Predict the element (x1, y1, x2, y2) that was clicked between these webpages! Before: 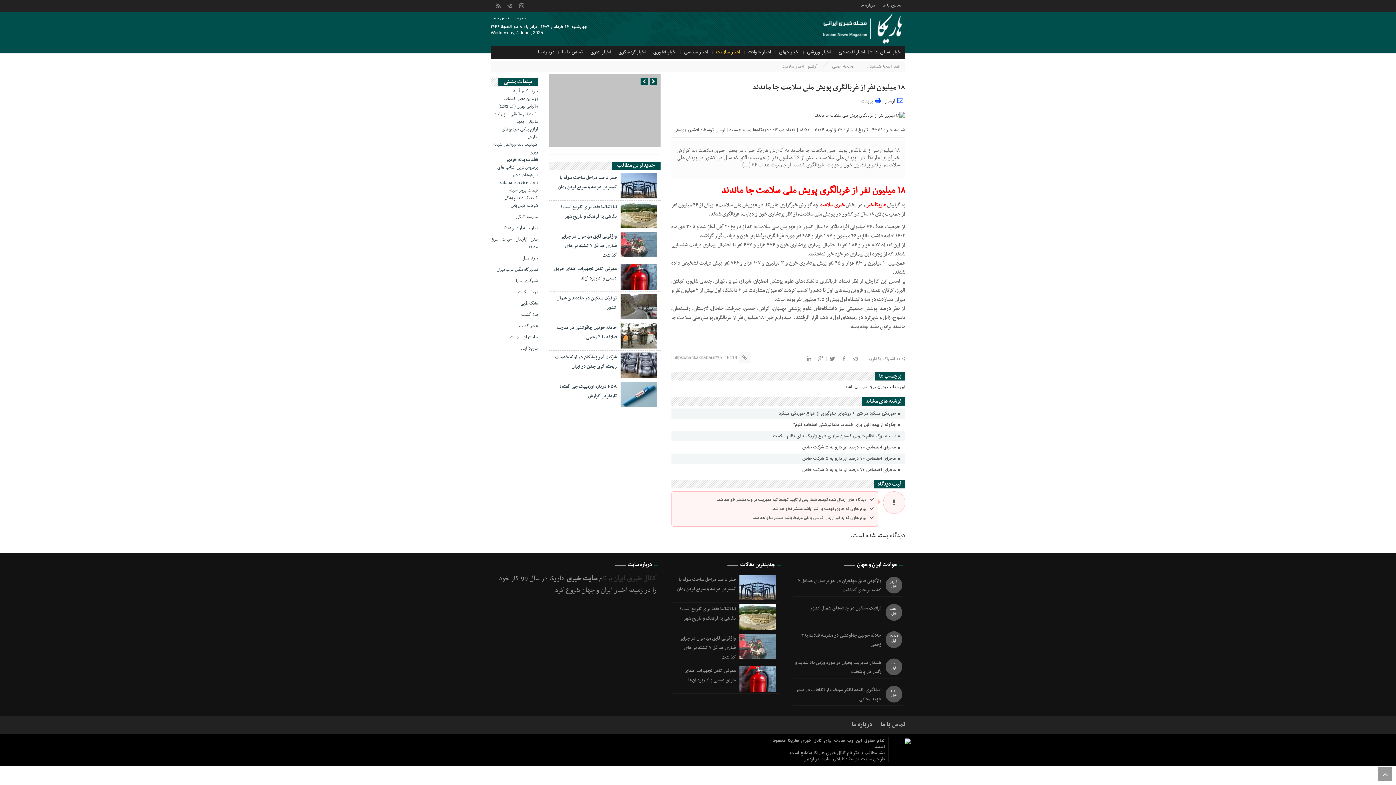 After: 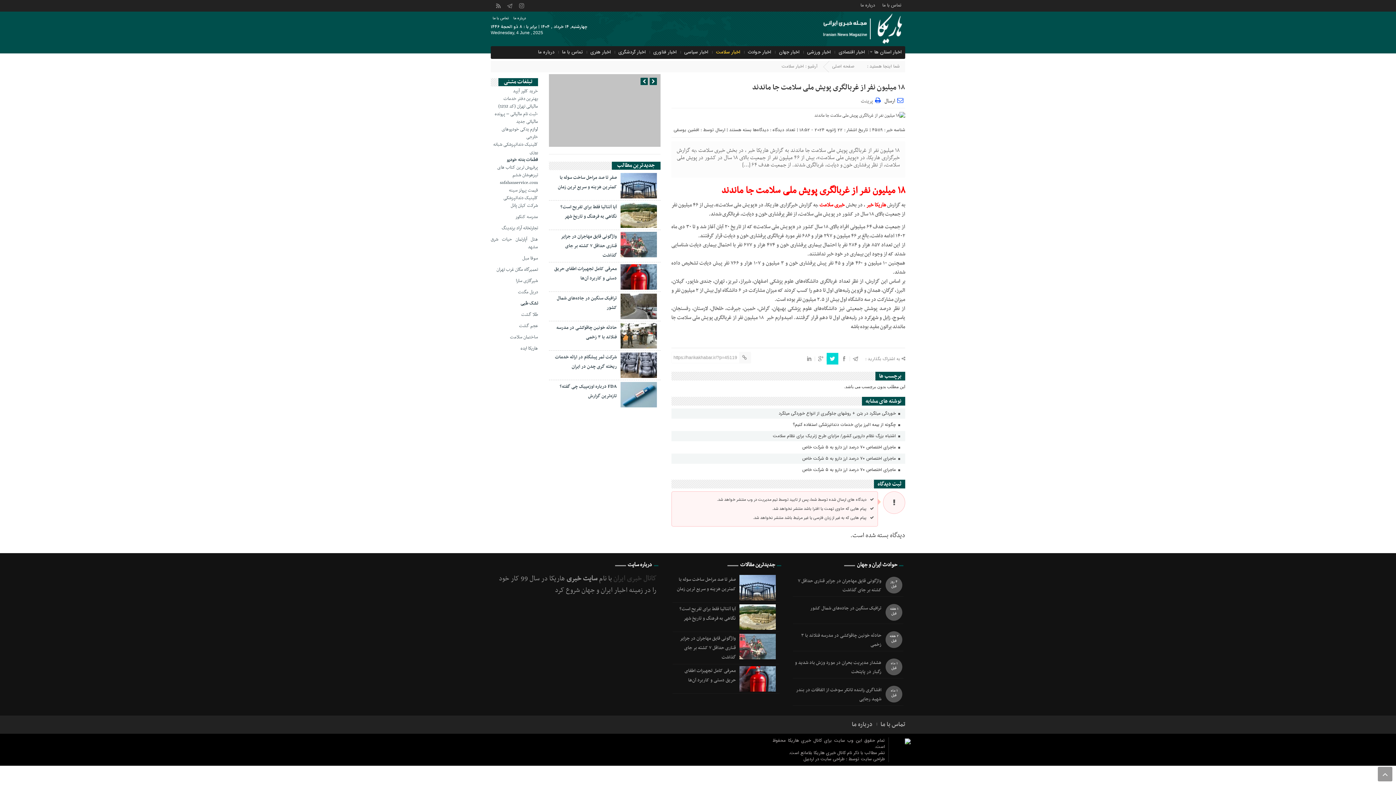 Action: bbox: (826, 353, 838, 364)